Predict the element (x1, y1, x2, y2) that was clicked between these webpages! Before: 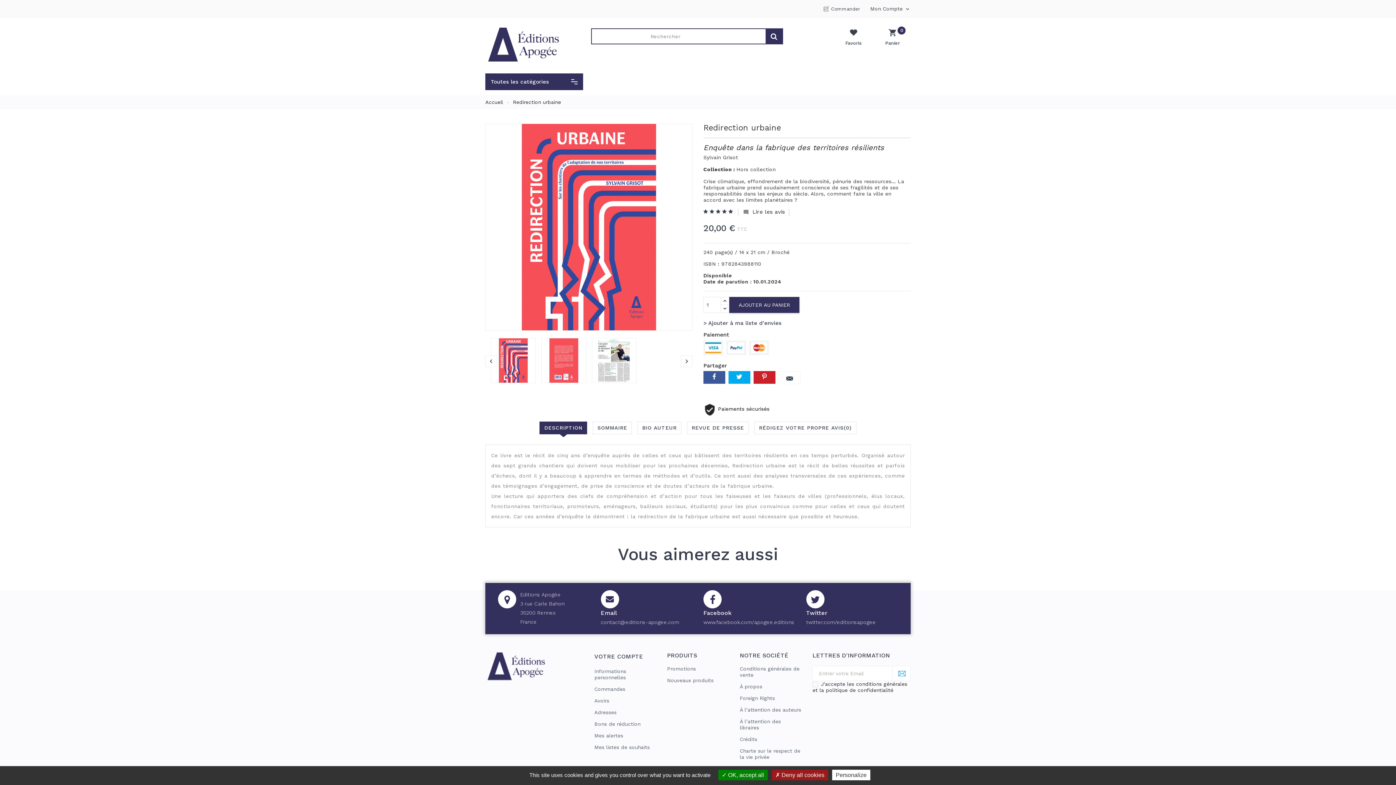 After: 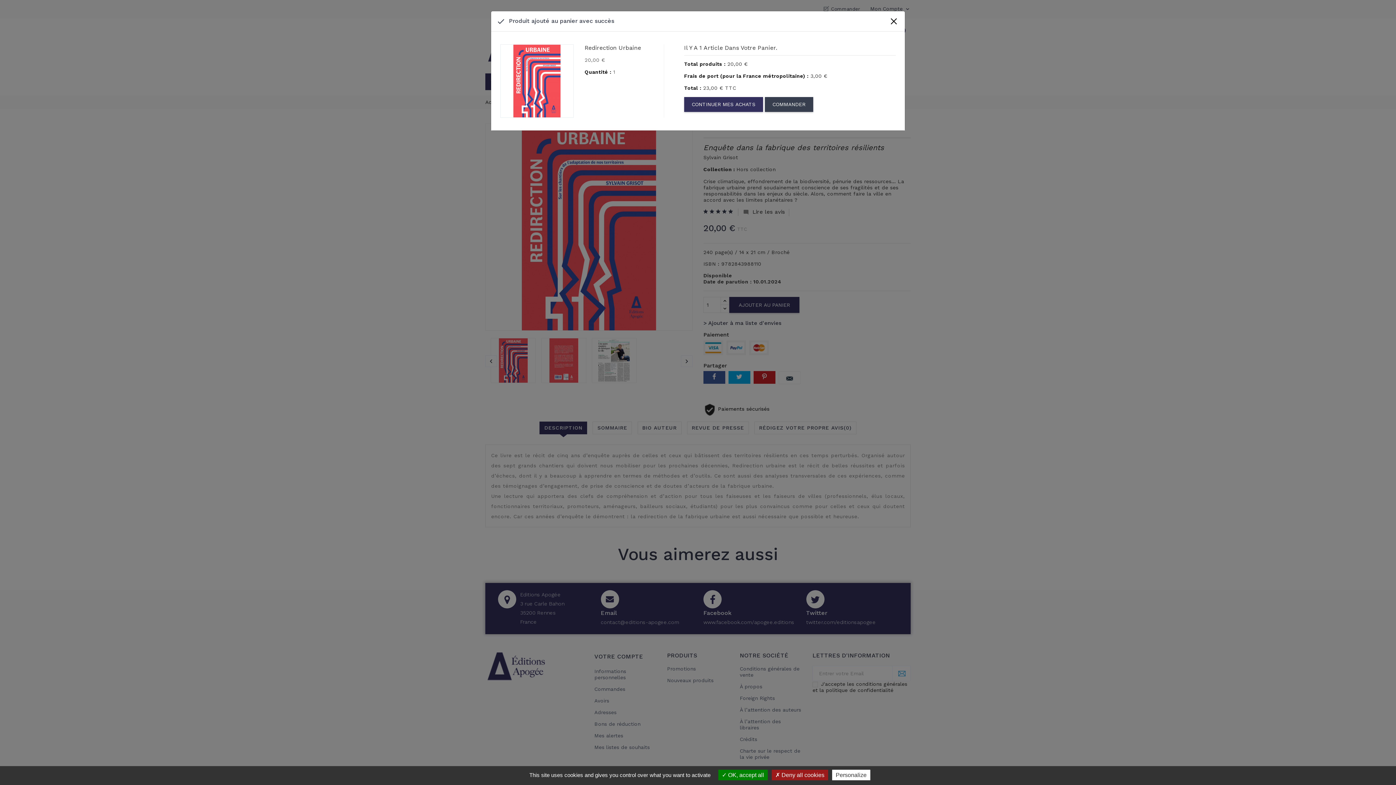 Action: bbox: (729, 297, 799, 313) label: AJOUTER AU PANIER